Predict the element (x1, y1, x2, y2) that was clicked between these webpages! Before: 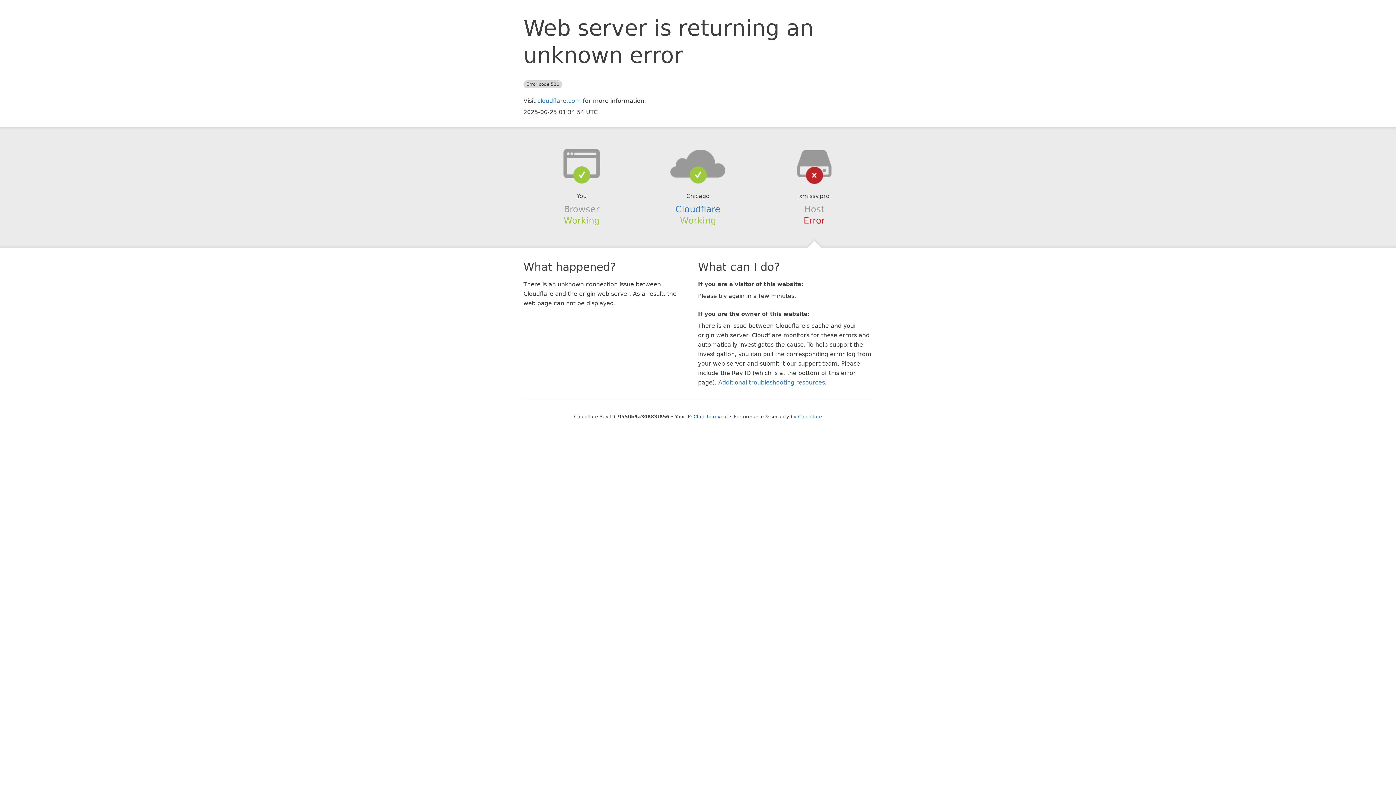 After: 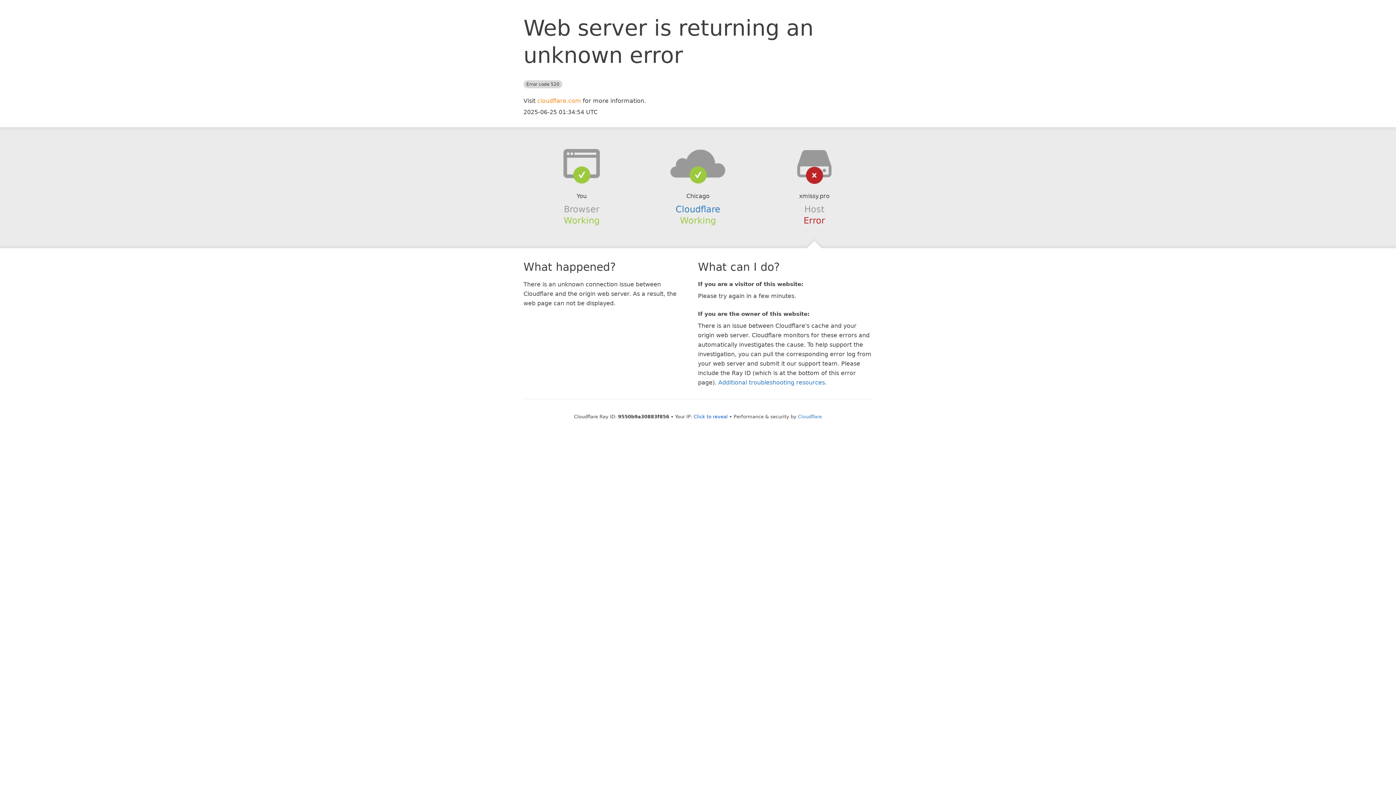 Action: bbox: (537, 97, 581, 104) label: cloudflare.com